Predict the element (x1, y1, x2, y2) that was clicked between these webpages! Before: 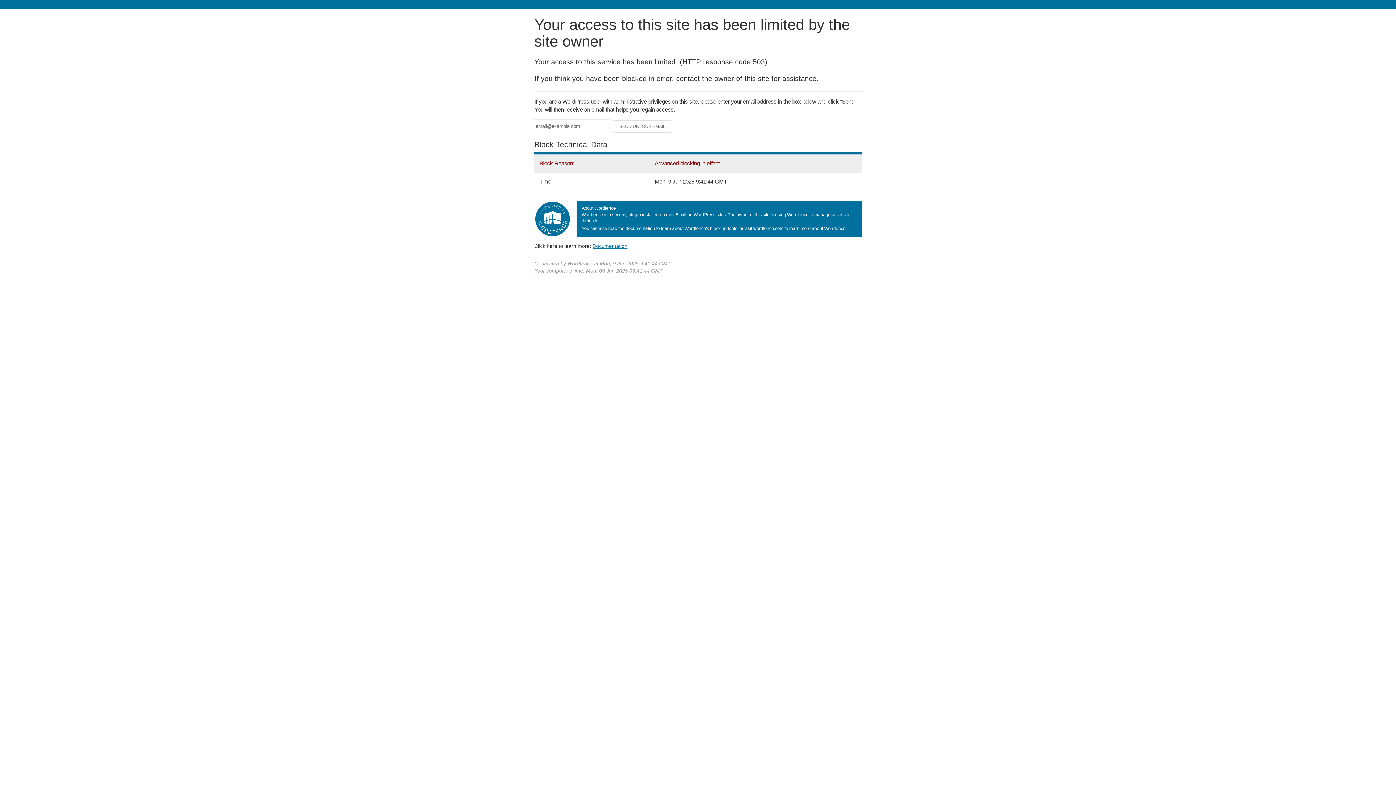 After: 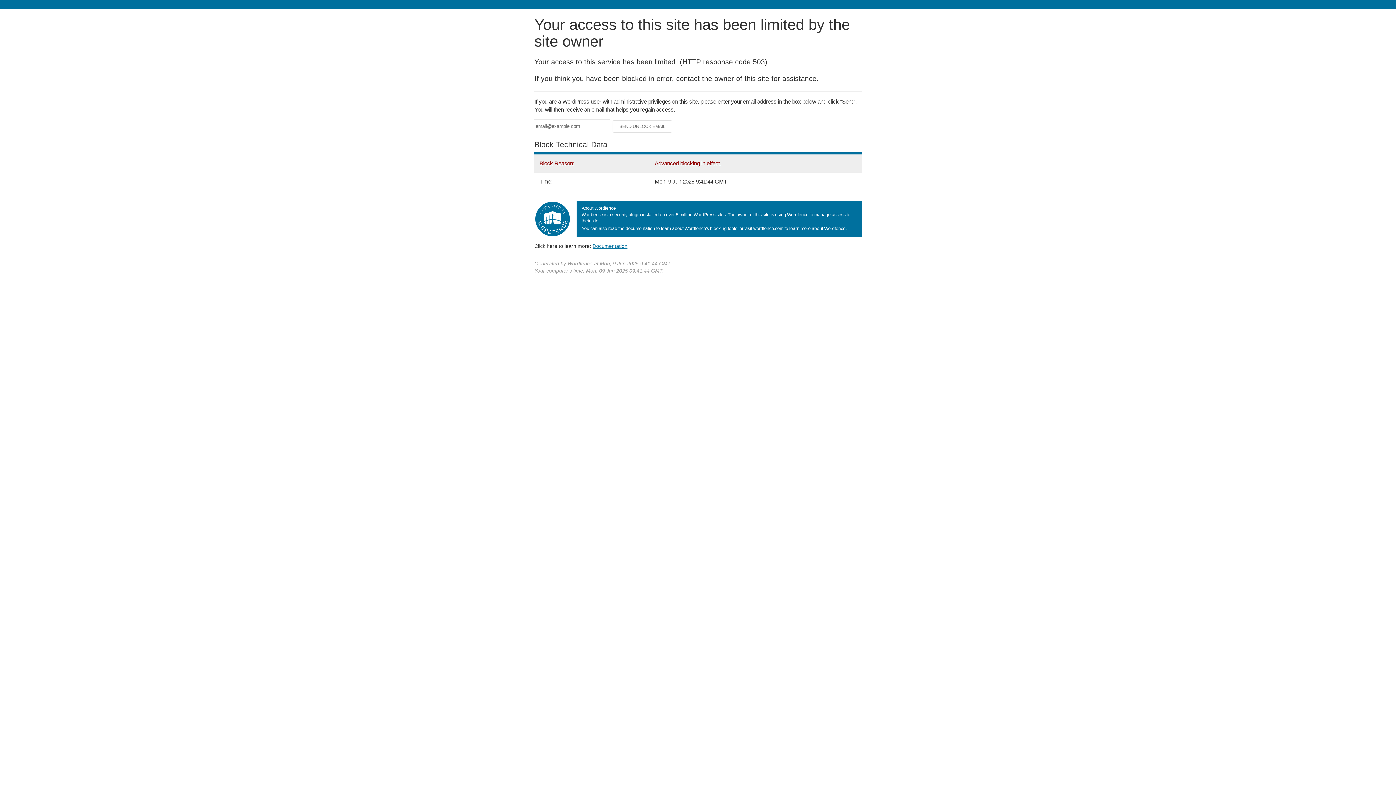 Action: bbox: (592, 243, 627, 248) label: Documentation